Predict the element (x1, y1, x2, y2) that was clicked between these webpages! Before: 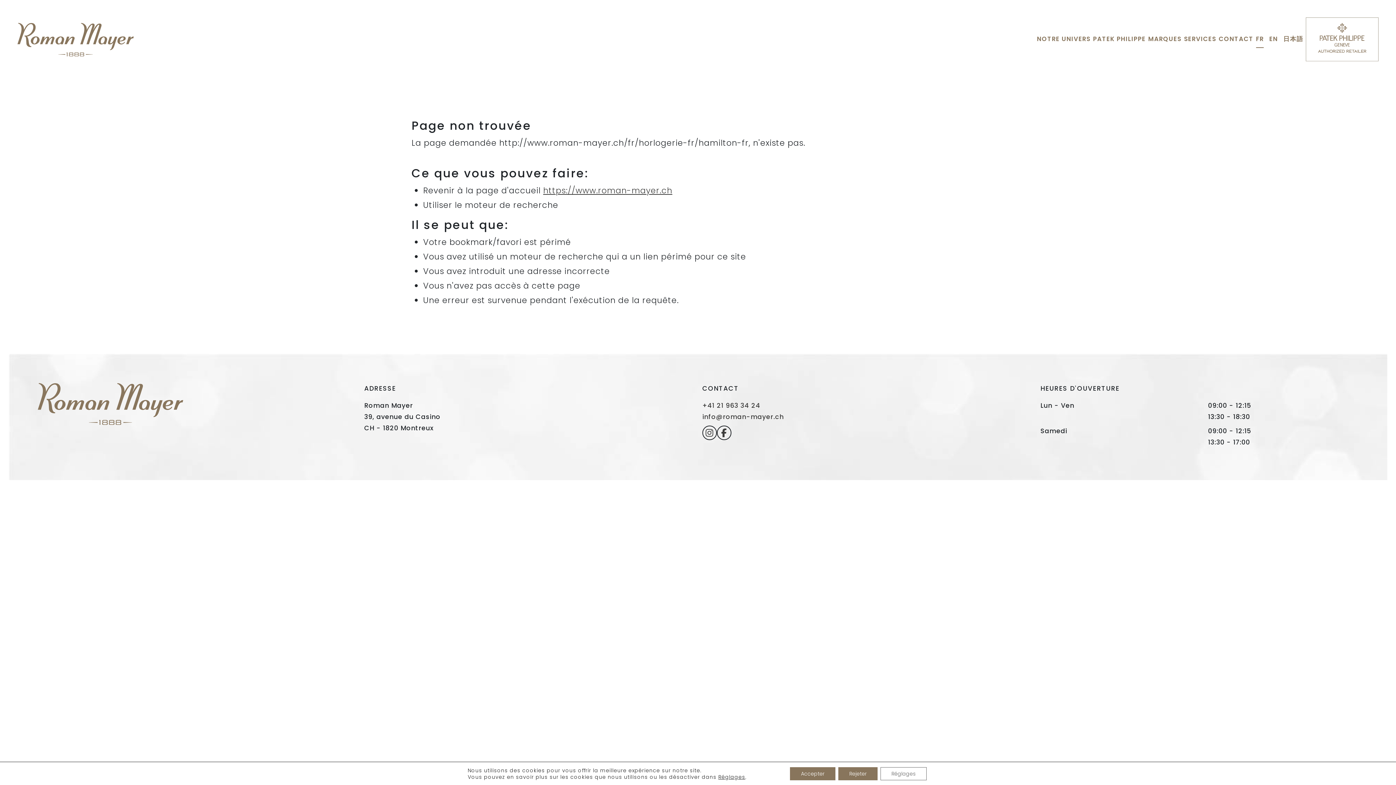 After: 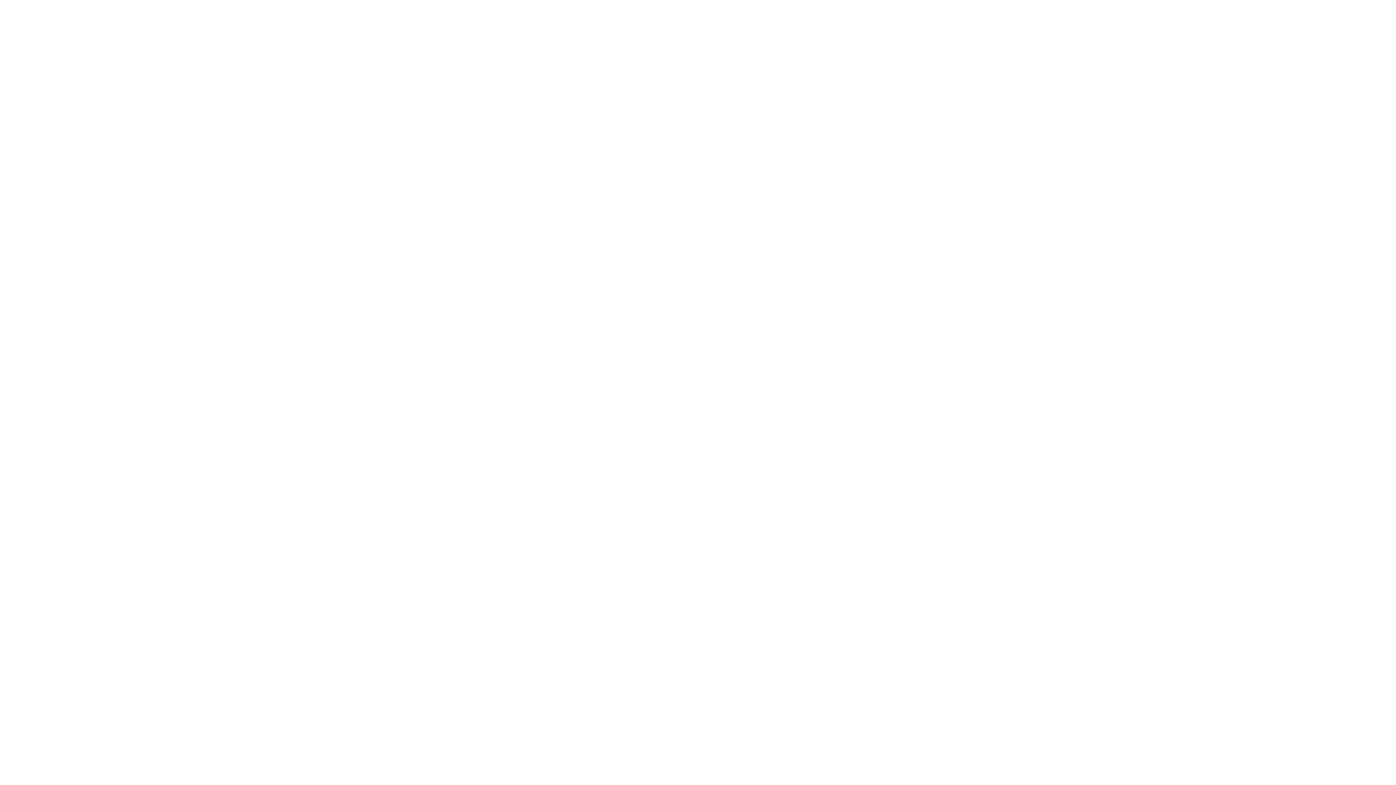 Action: bbox: (1306, 17, 1378, 61)